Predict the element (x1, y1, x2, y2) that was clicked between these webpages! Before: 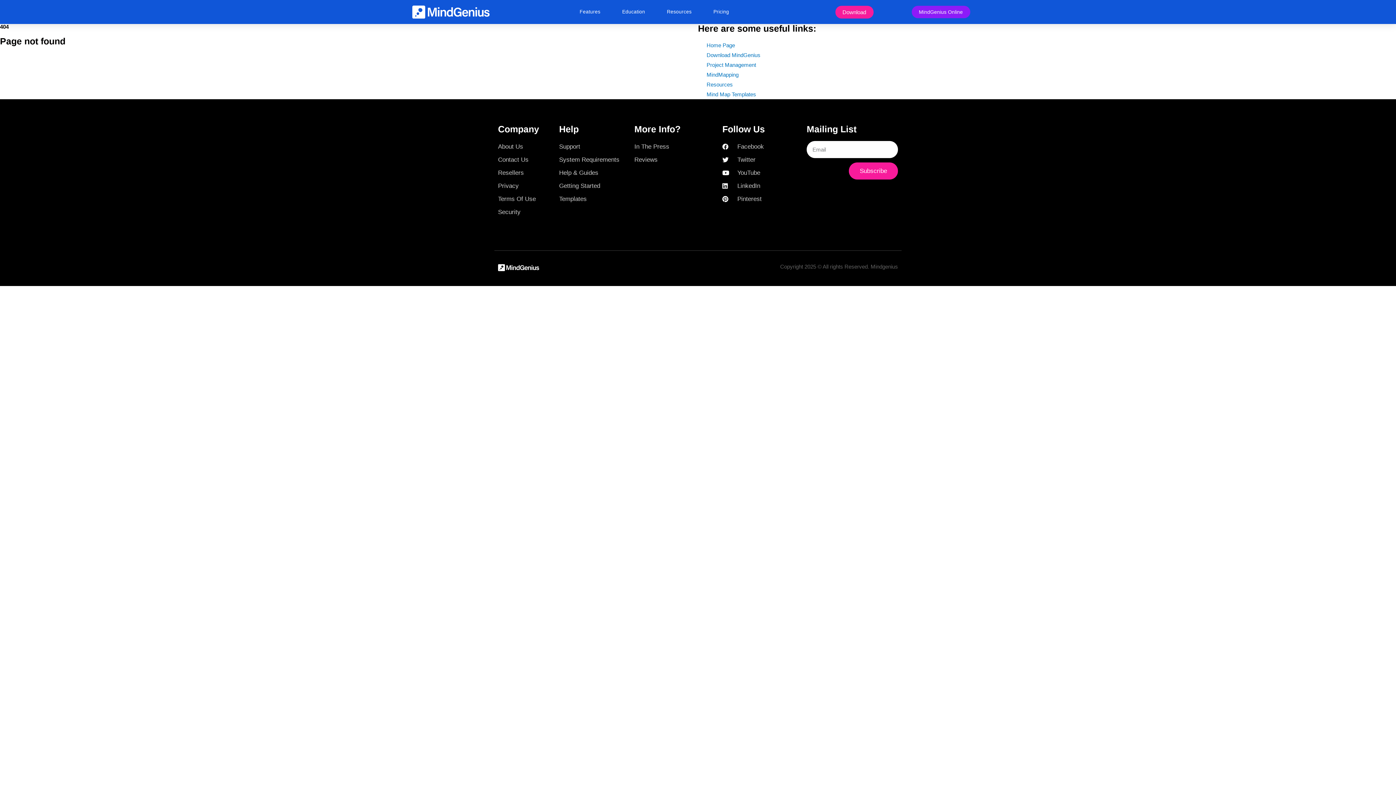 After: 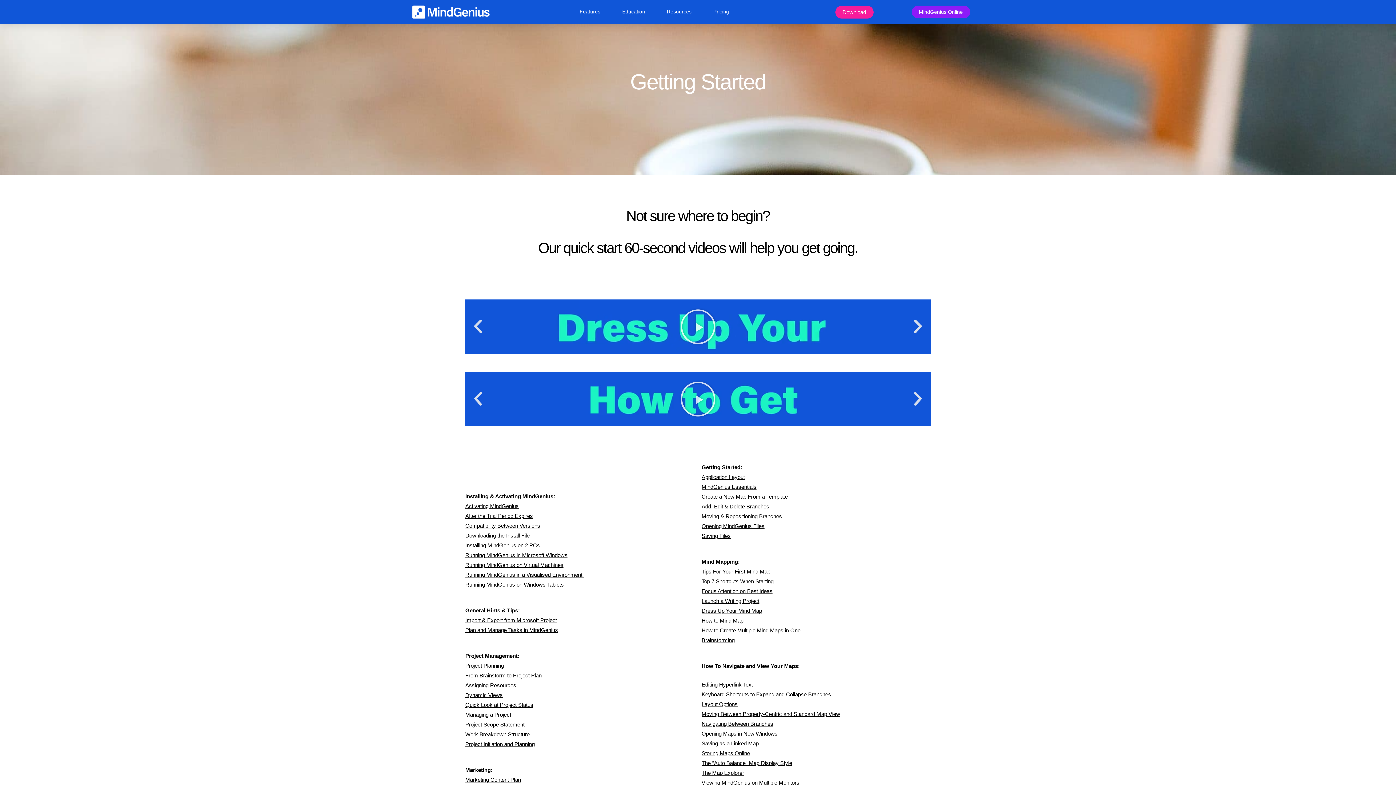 Action: bbox: (559, 180, 627, 191) label: Getting Started